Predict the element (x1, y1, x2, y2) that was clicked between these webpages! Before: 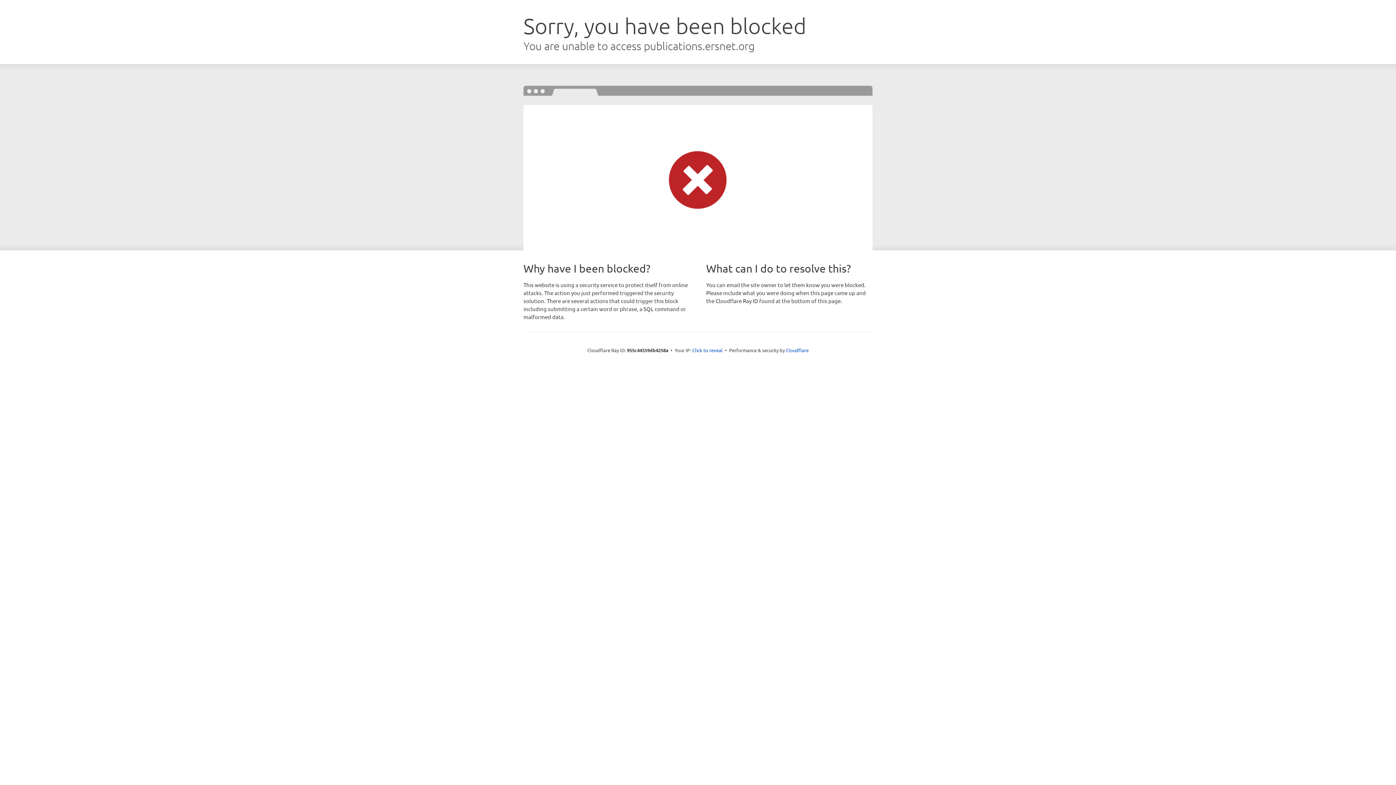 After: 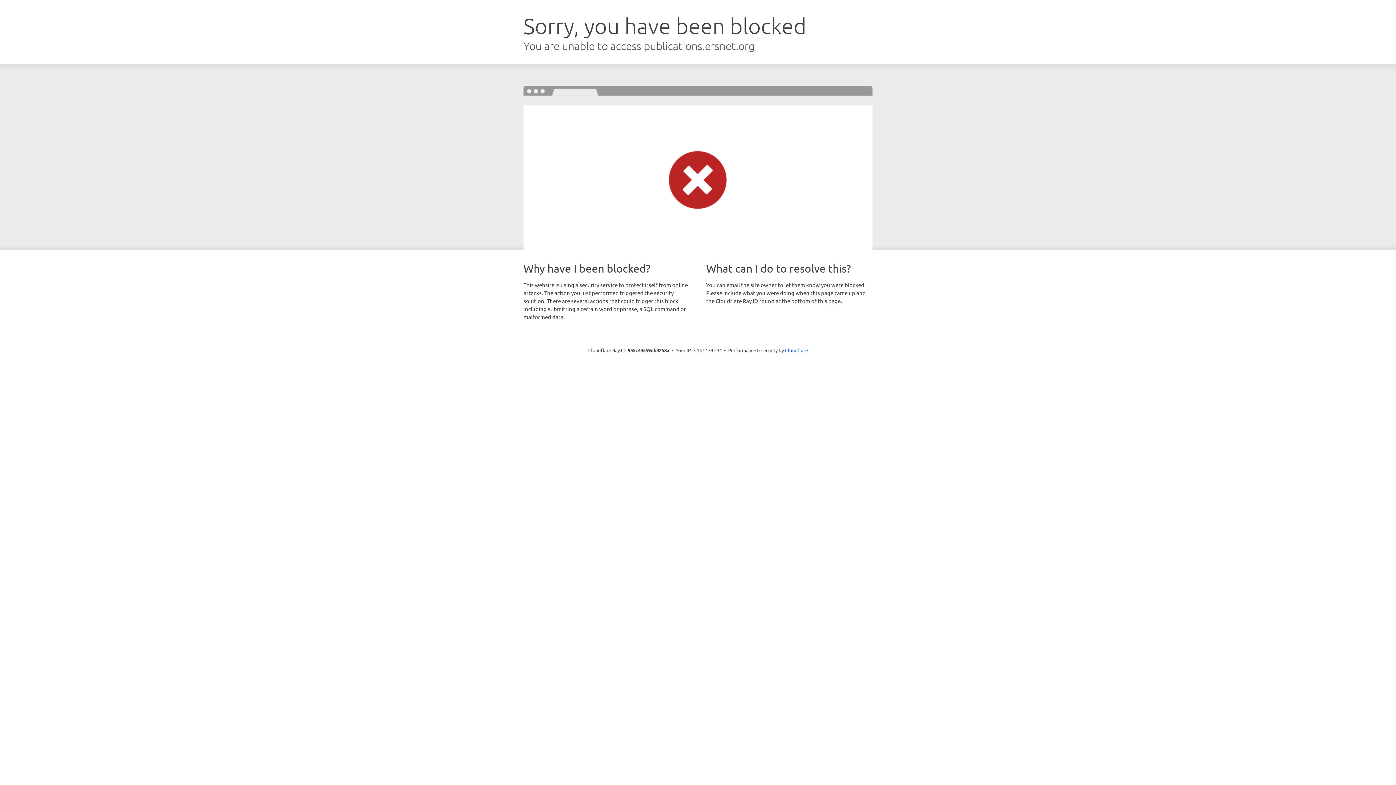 Action: label: Click to reveal bbox: (692, 346, 722, 353)